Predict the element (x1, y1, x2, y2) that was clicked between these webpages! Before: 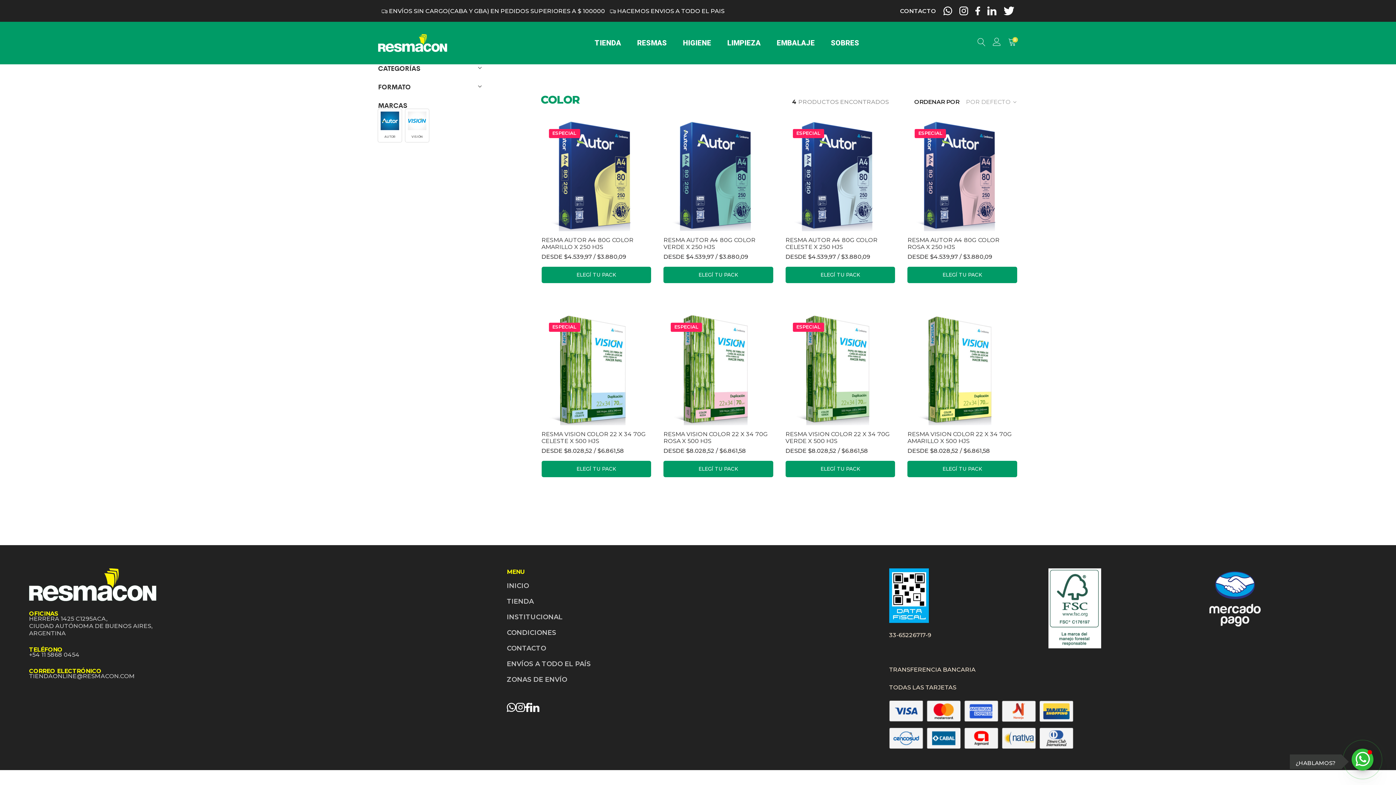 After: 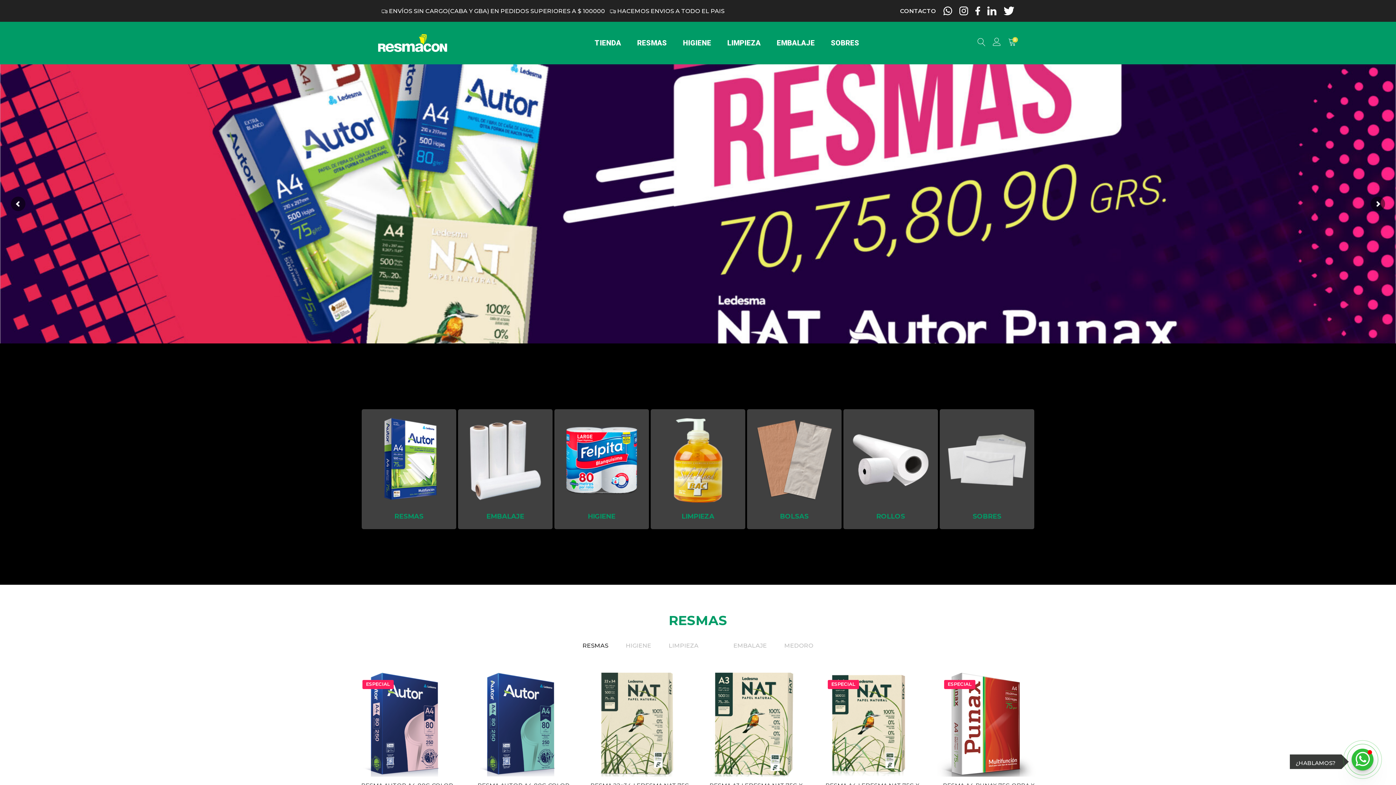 Action: bbox: (29, 568, 507, 601)